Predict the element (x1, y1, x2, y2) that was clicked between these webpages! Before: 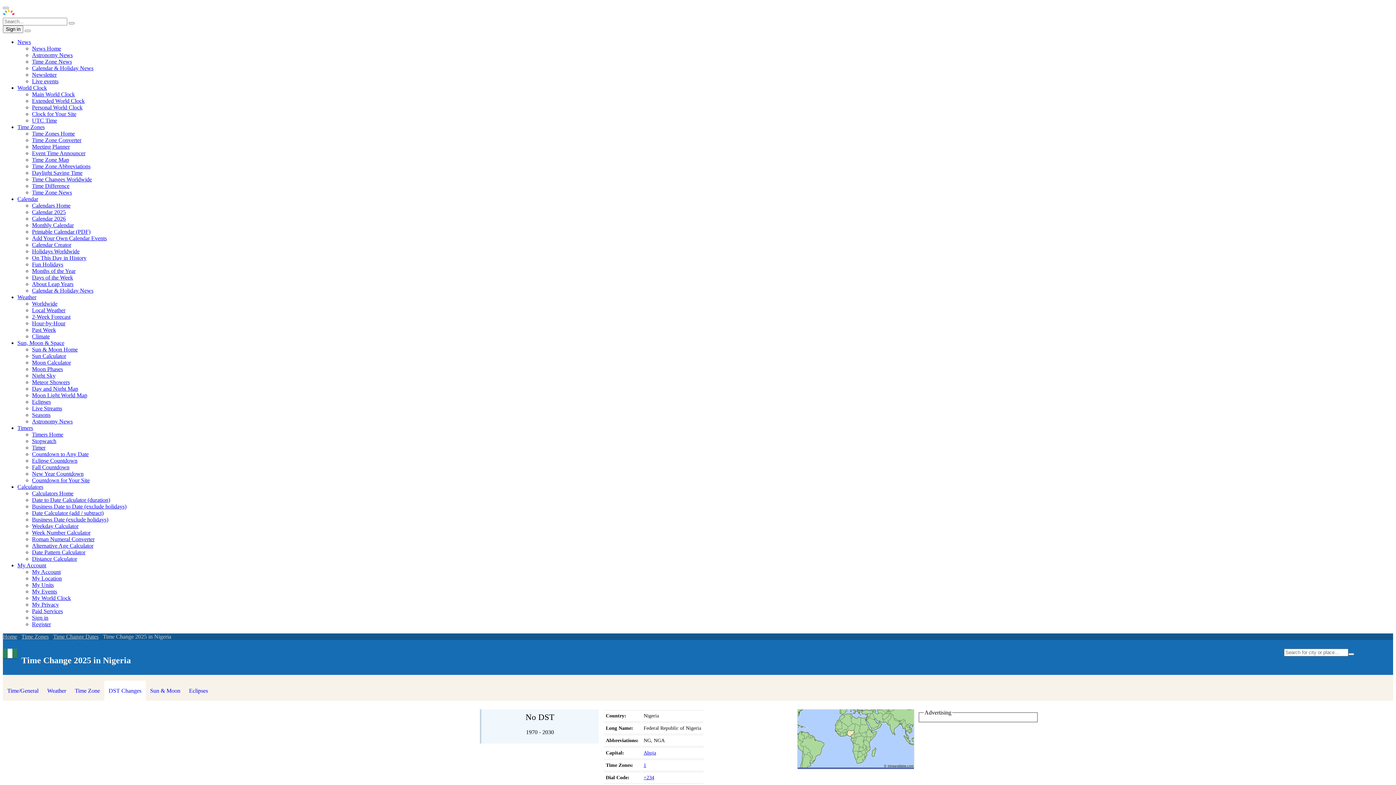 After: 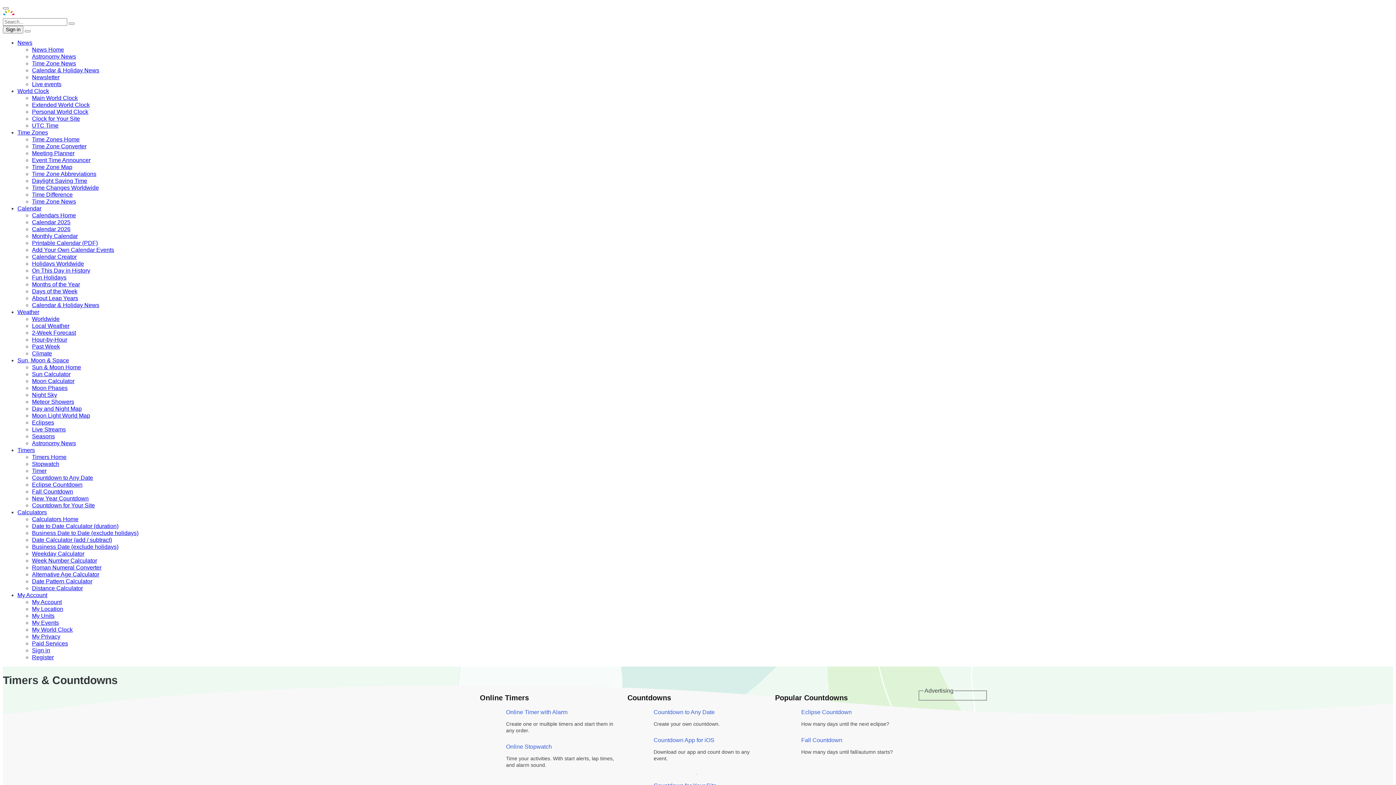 Action: bbox: (17, 425, 33, 431) label: Timers